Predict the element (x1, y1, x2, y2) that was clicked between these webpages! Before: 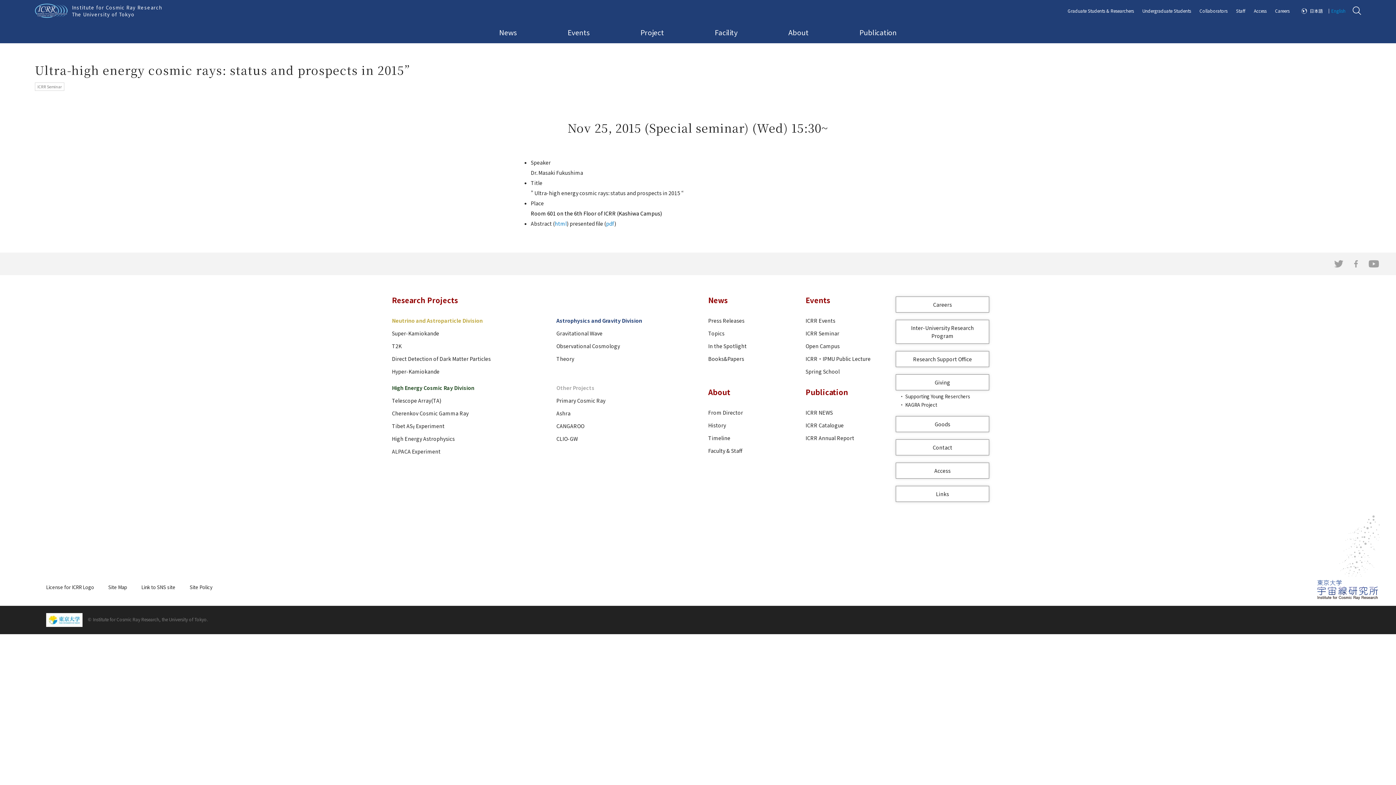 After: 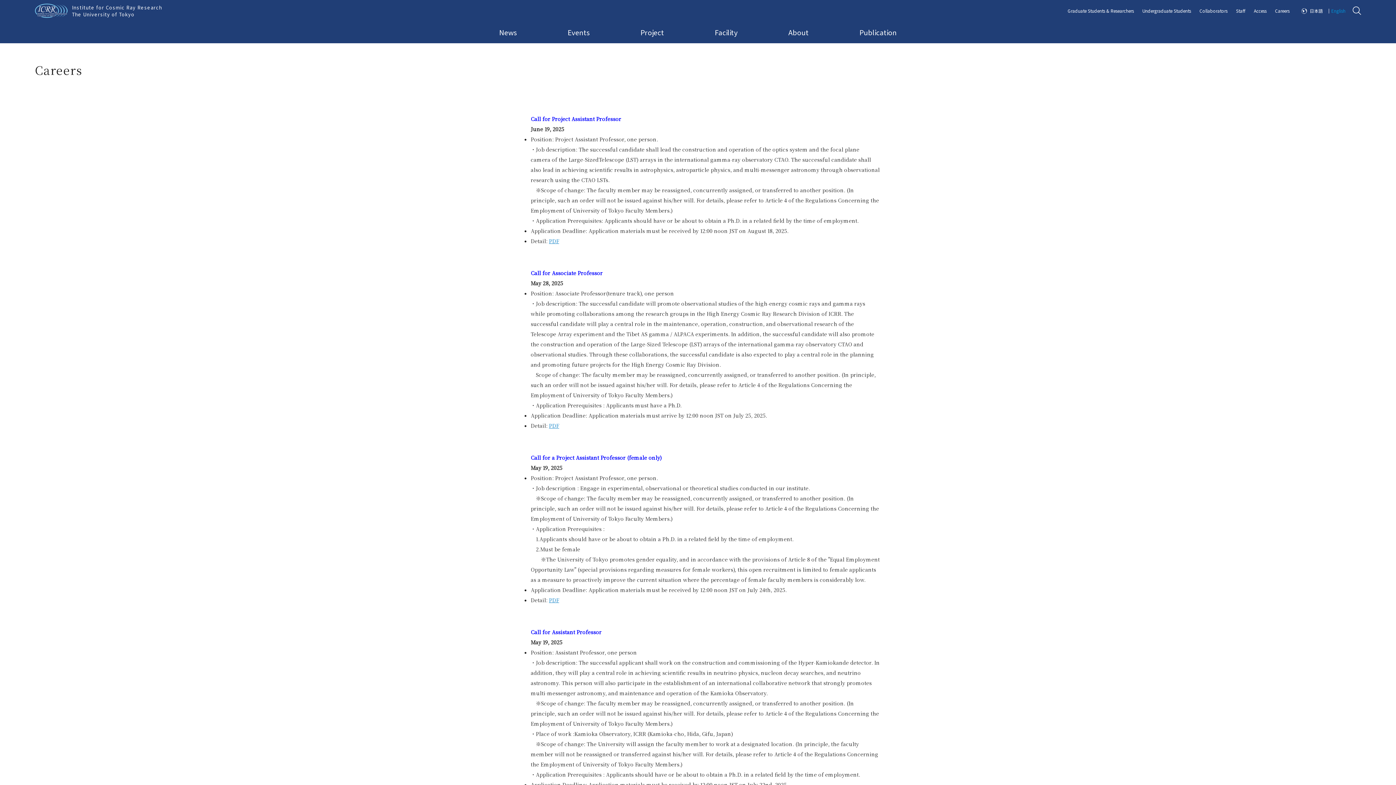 Action: bbox: (896, 297, 989, 312) label: Careers